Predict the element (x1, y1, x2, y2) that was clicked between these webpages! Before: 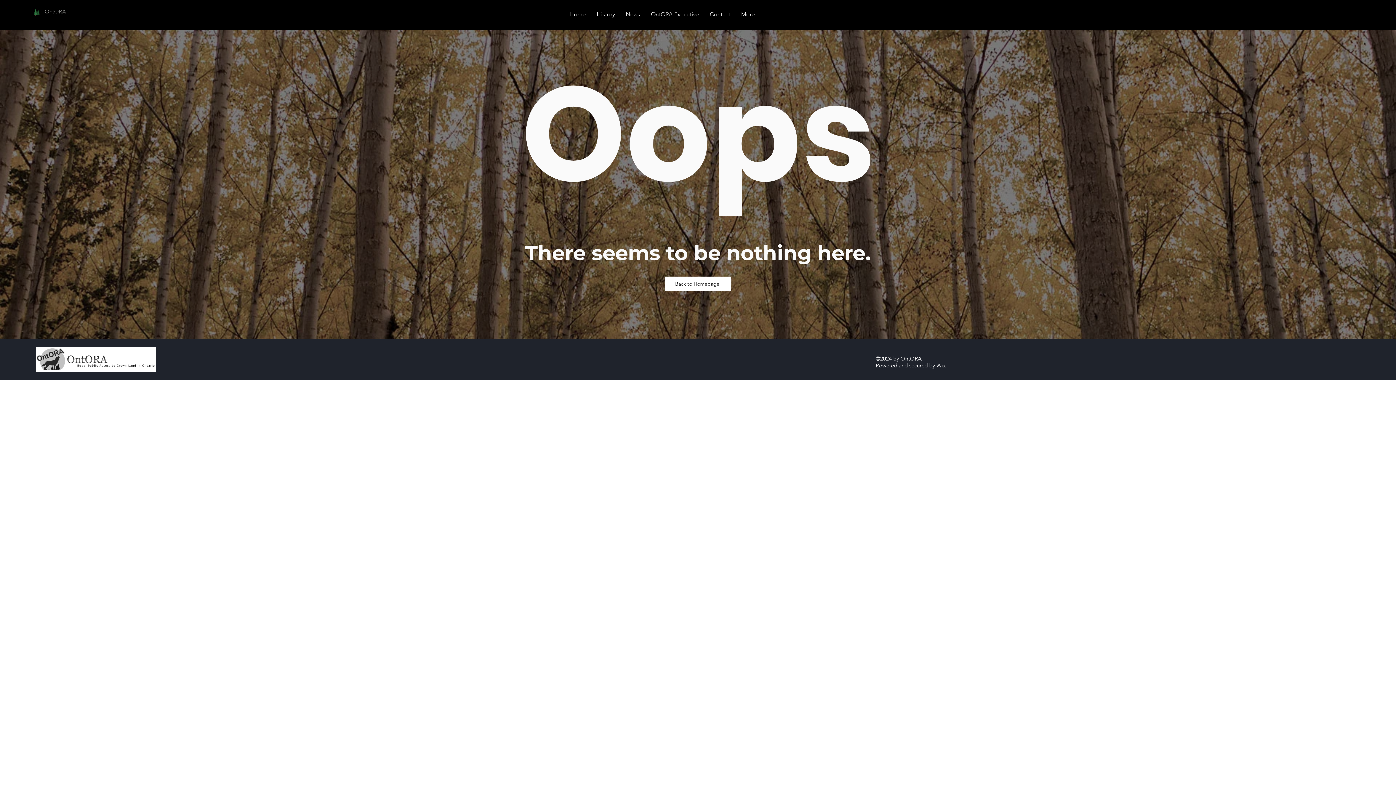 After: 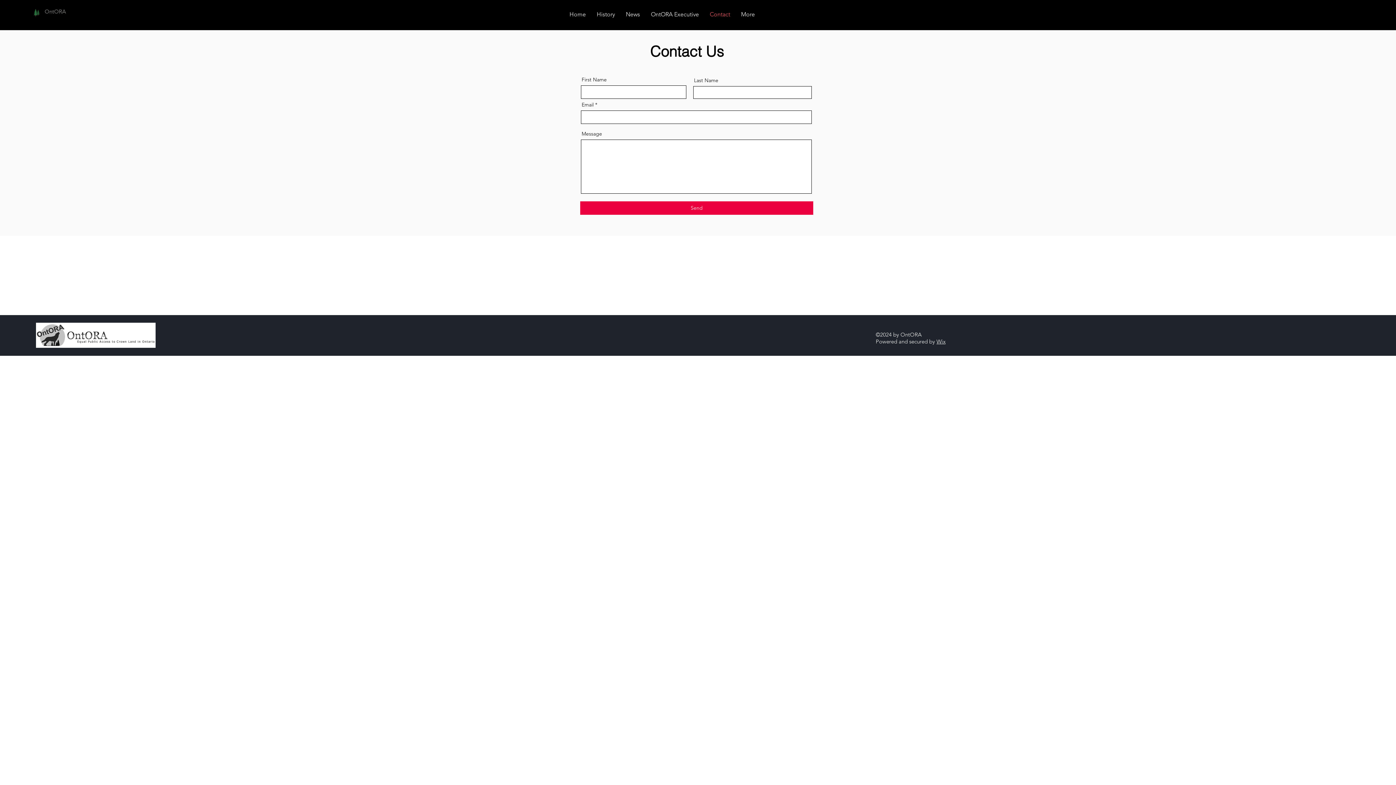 Action: label: Contact bbox: (704, 9, 735, 18)